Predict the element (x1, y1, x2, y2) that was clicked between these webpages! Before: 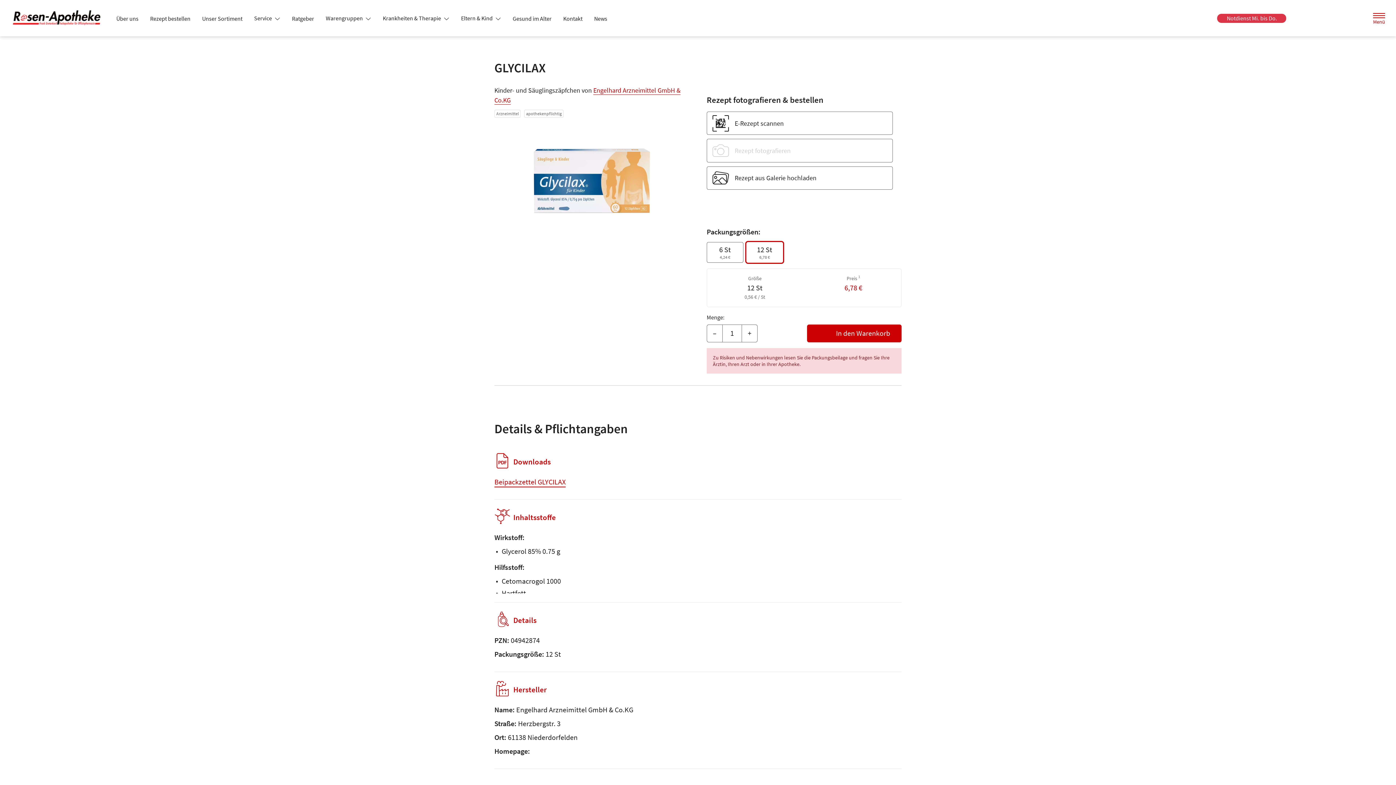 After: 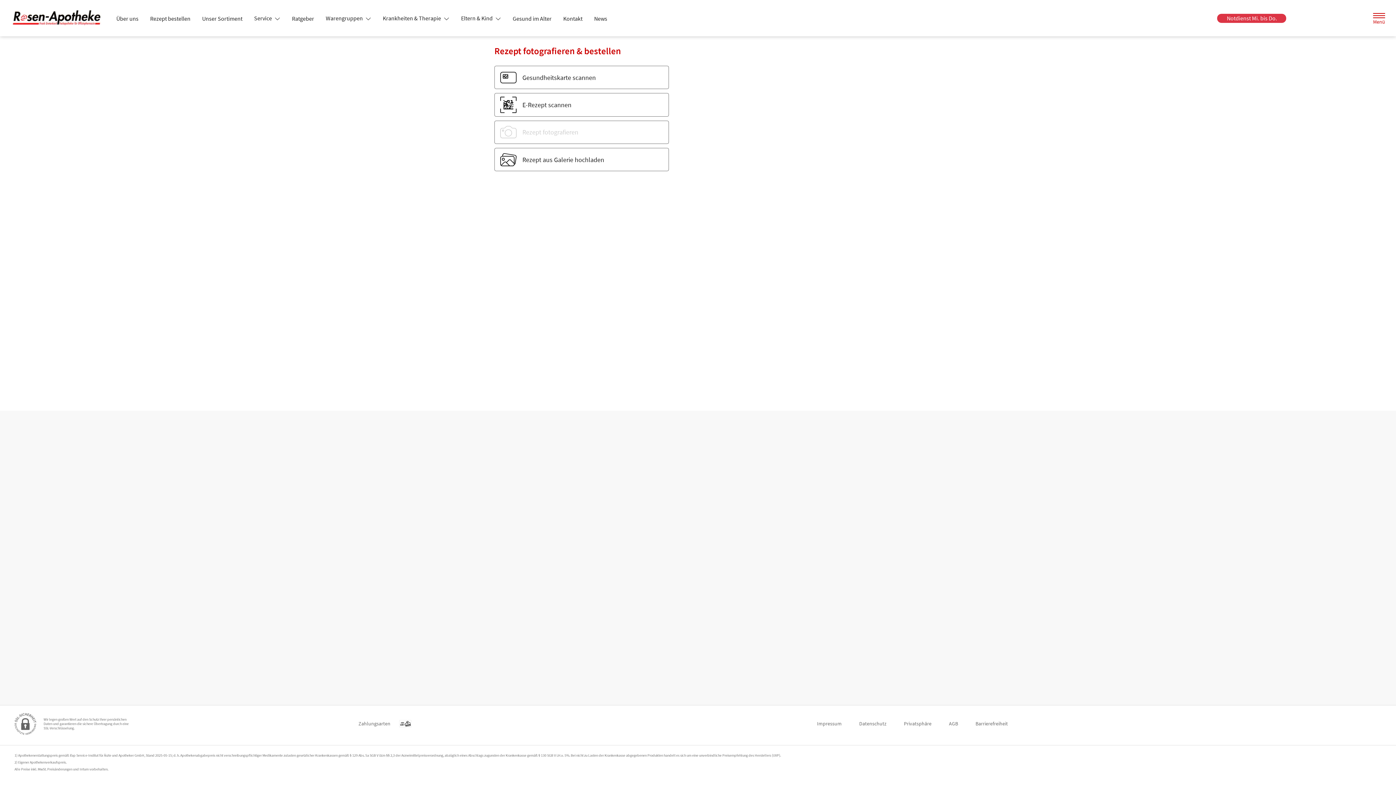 Action: bbox: (144, 12, 196, 25) label: Rezept bestellen